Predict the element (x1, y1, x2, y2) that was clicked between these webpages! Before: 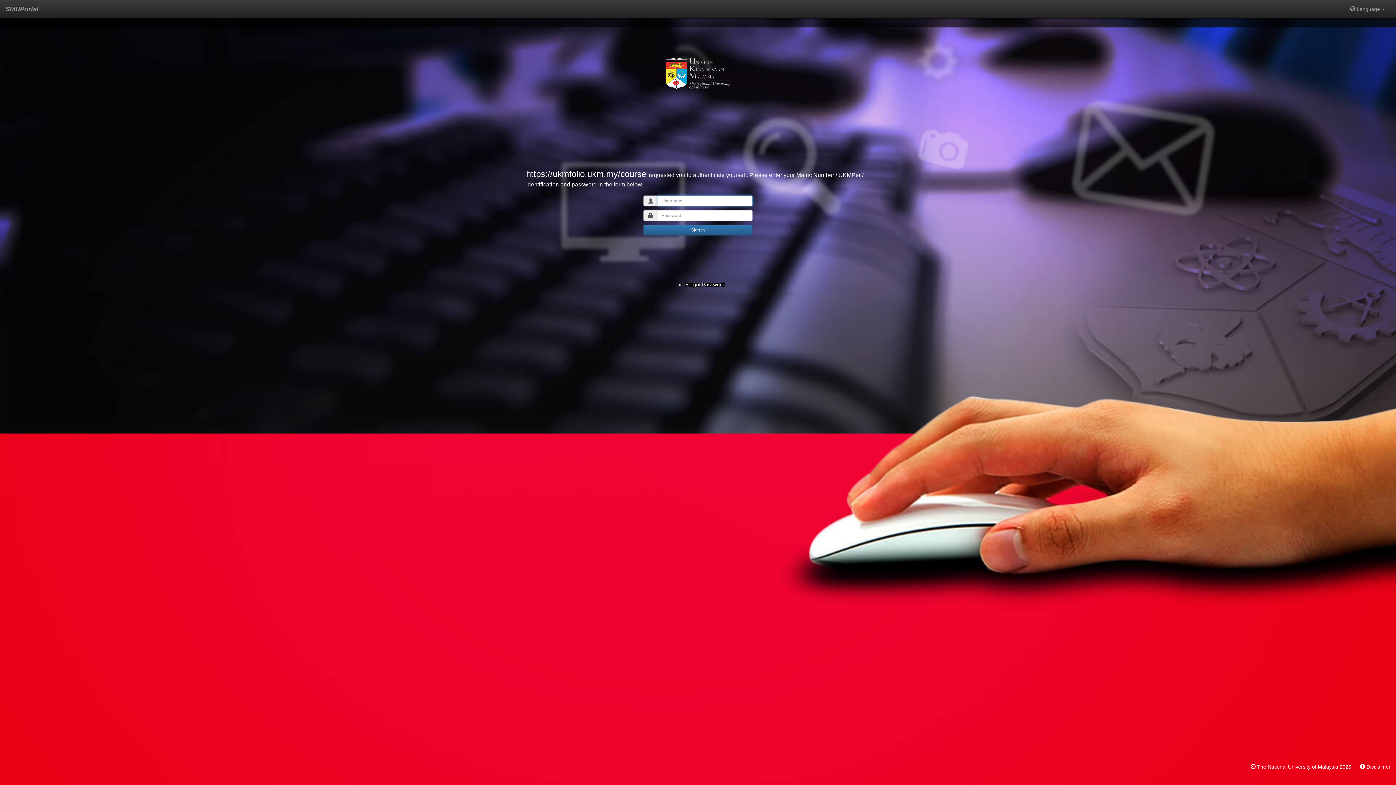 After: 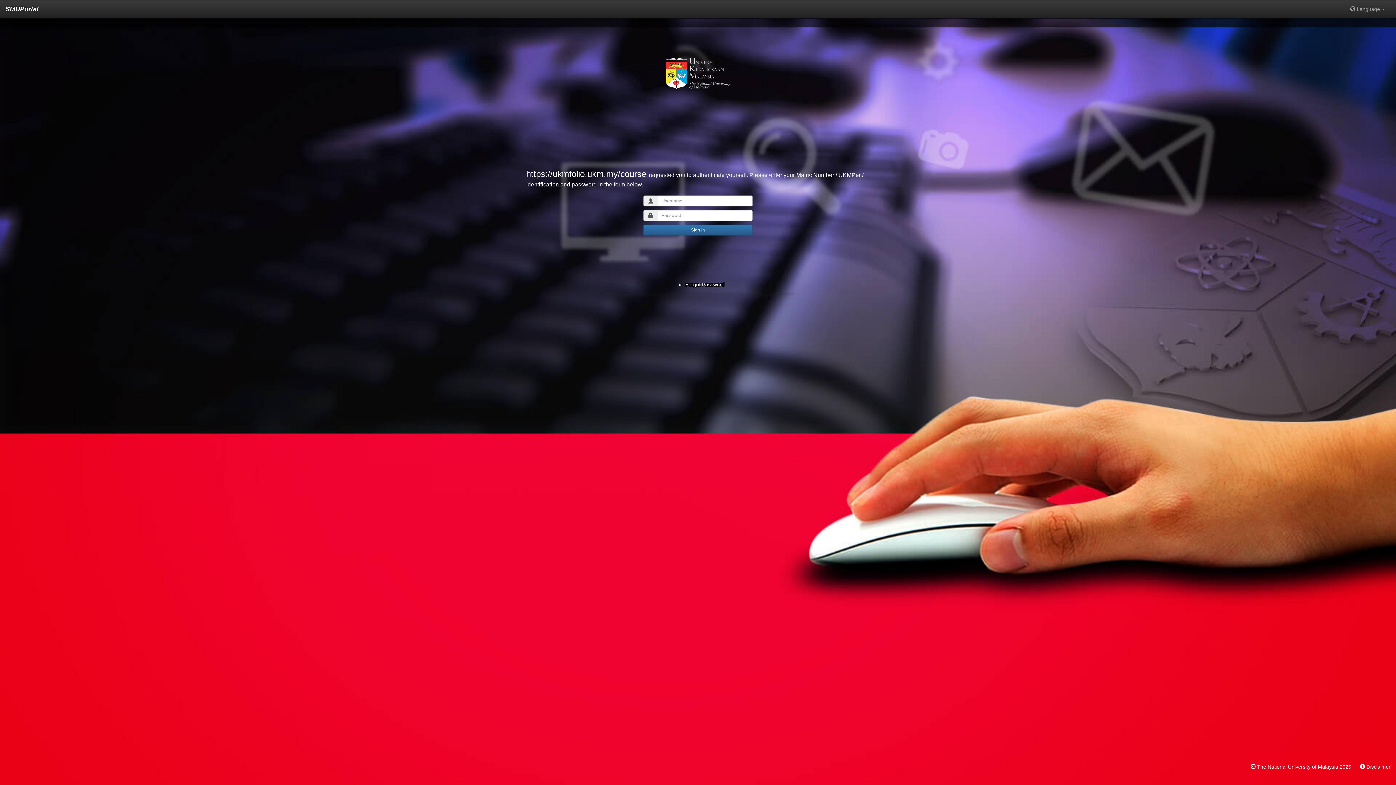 Action: bbox: (0, 0, 44, 18) label: SMUPortal